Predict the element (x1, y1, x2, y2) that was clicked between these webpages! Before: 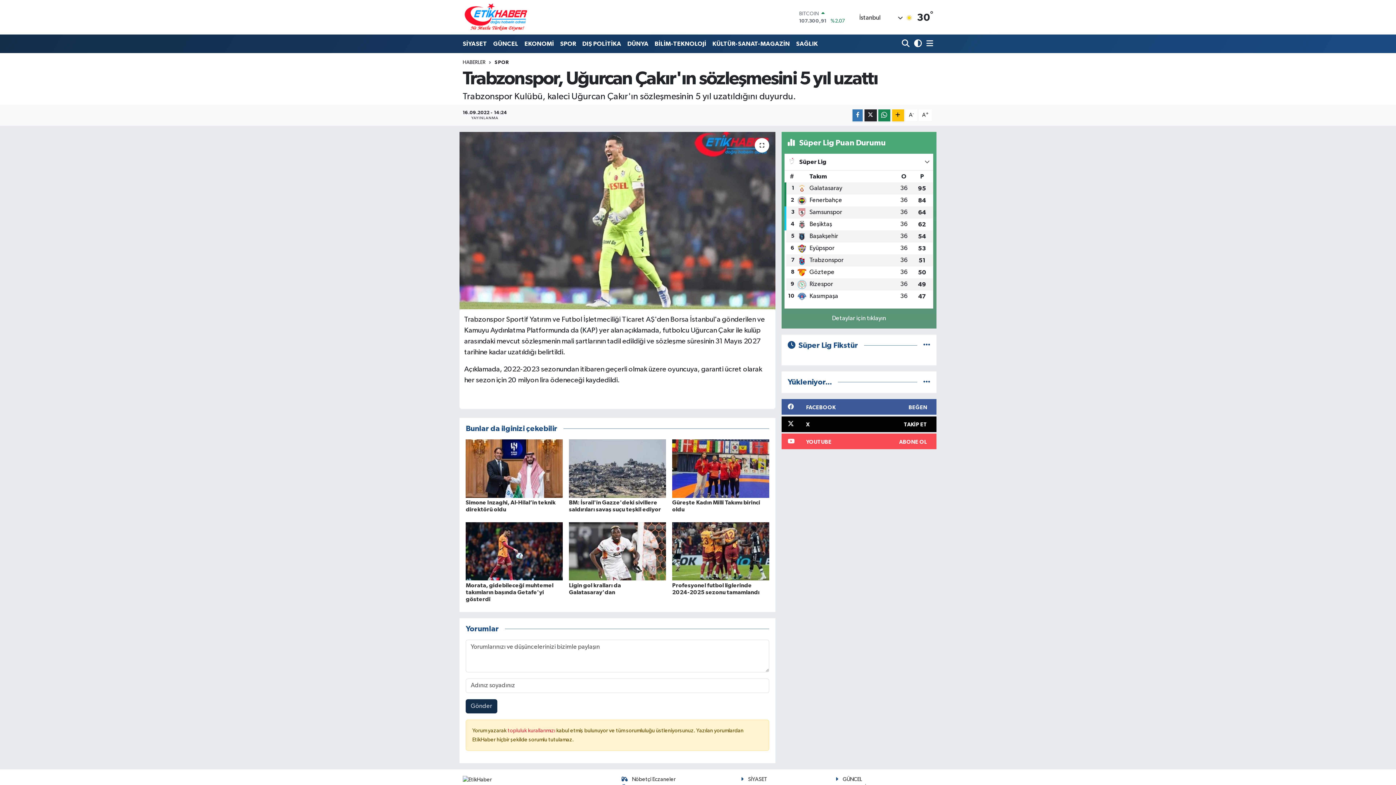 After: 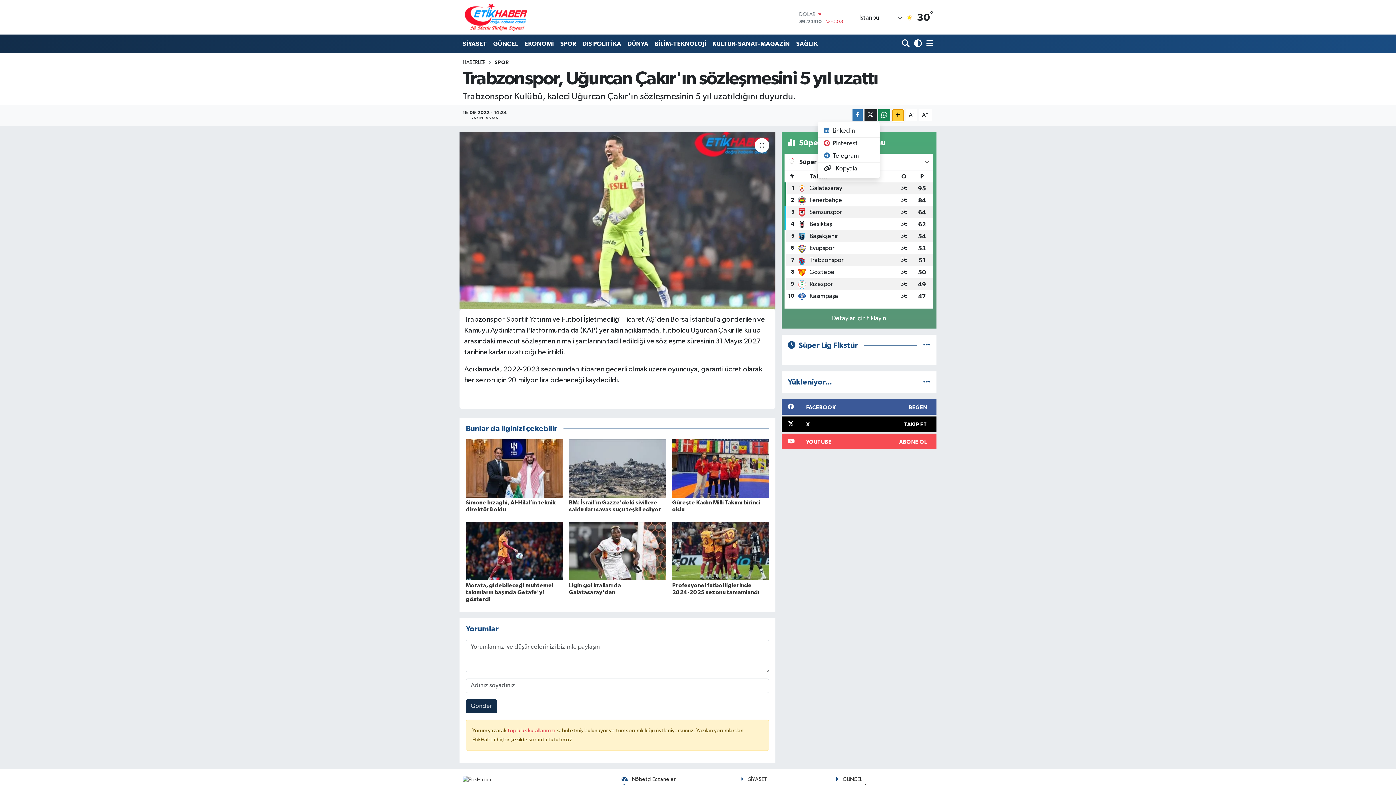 Action: bbox: (892, 109, 904, 121)